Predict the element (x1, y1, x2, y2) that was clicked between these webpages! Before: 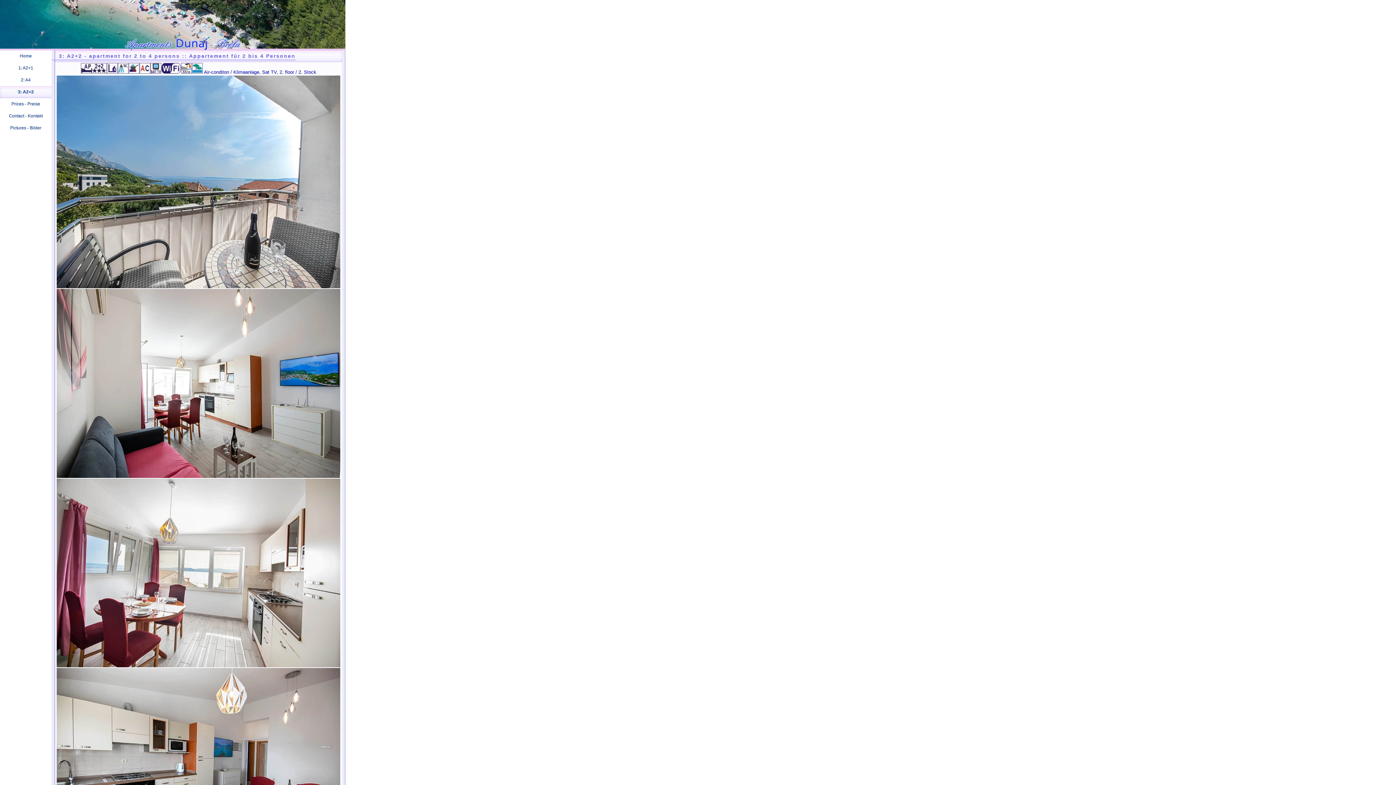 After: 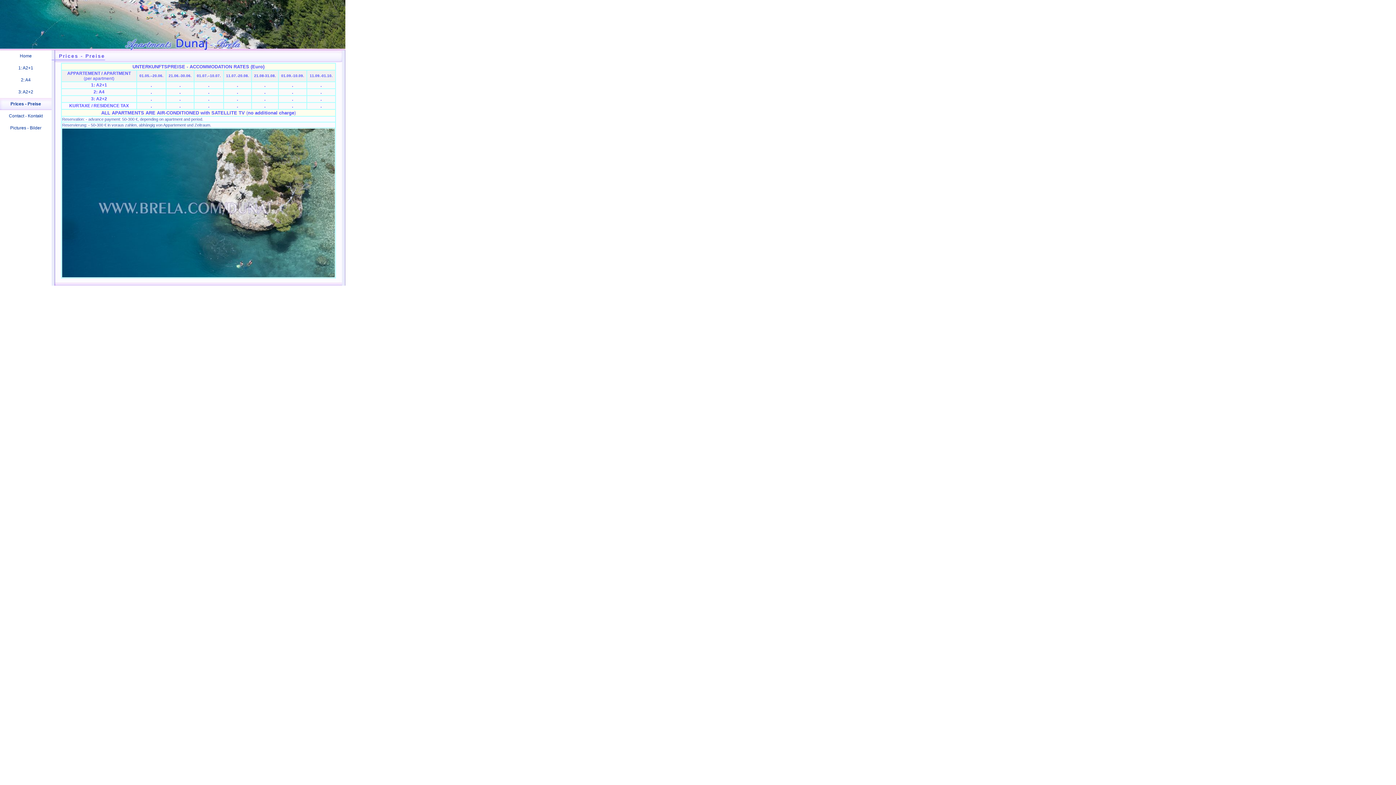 Action: label: Prices - Preise bbox: (11, 101, 40, 106)